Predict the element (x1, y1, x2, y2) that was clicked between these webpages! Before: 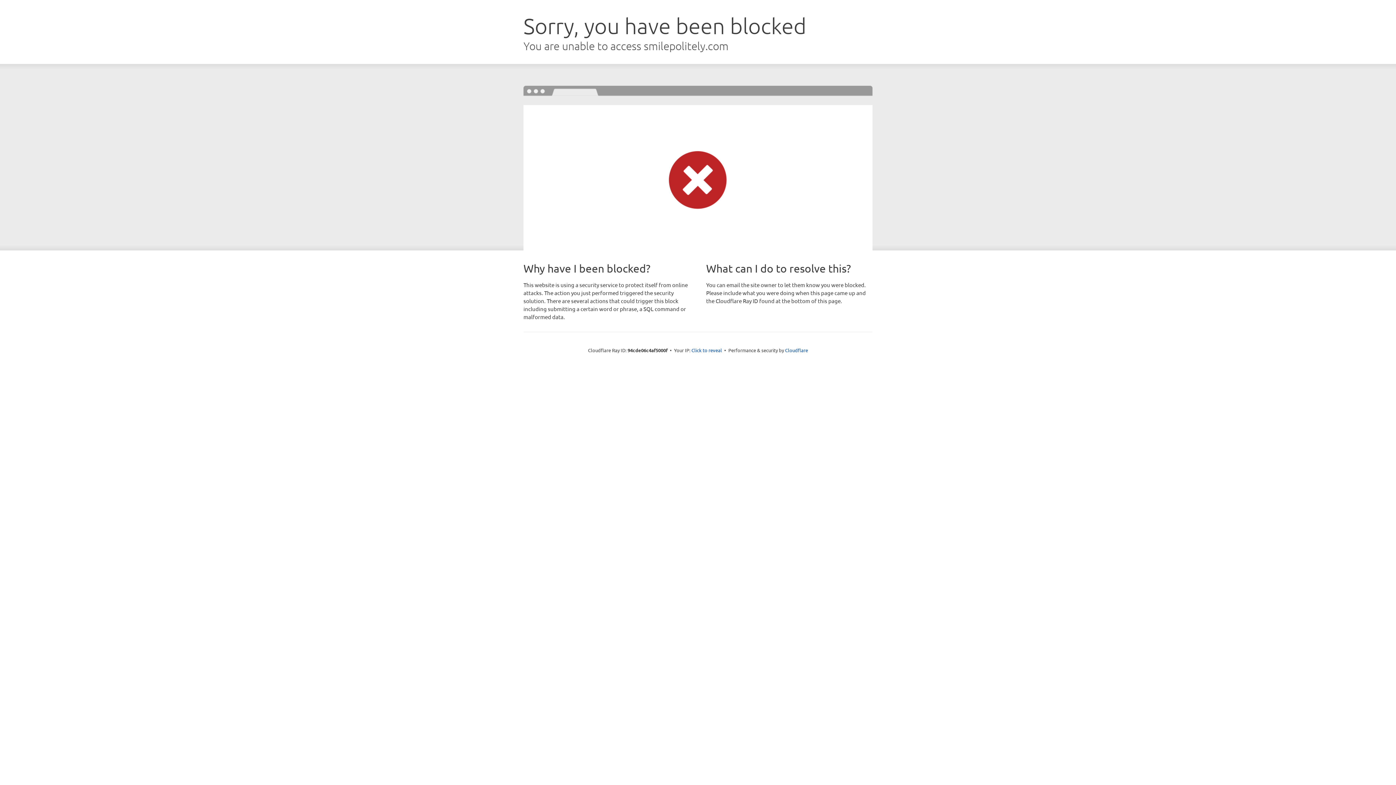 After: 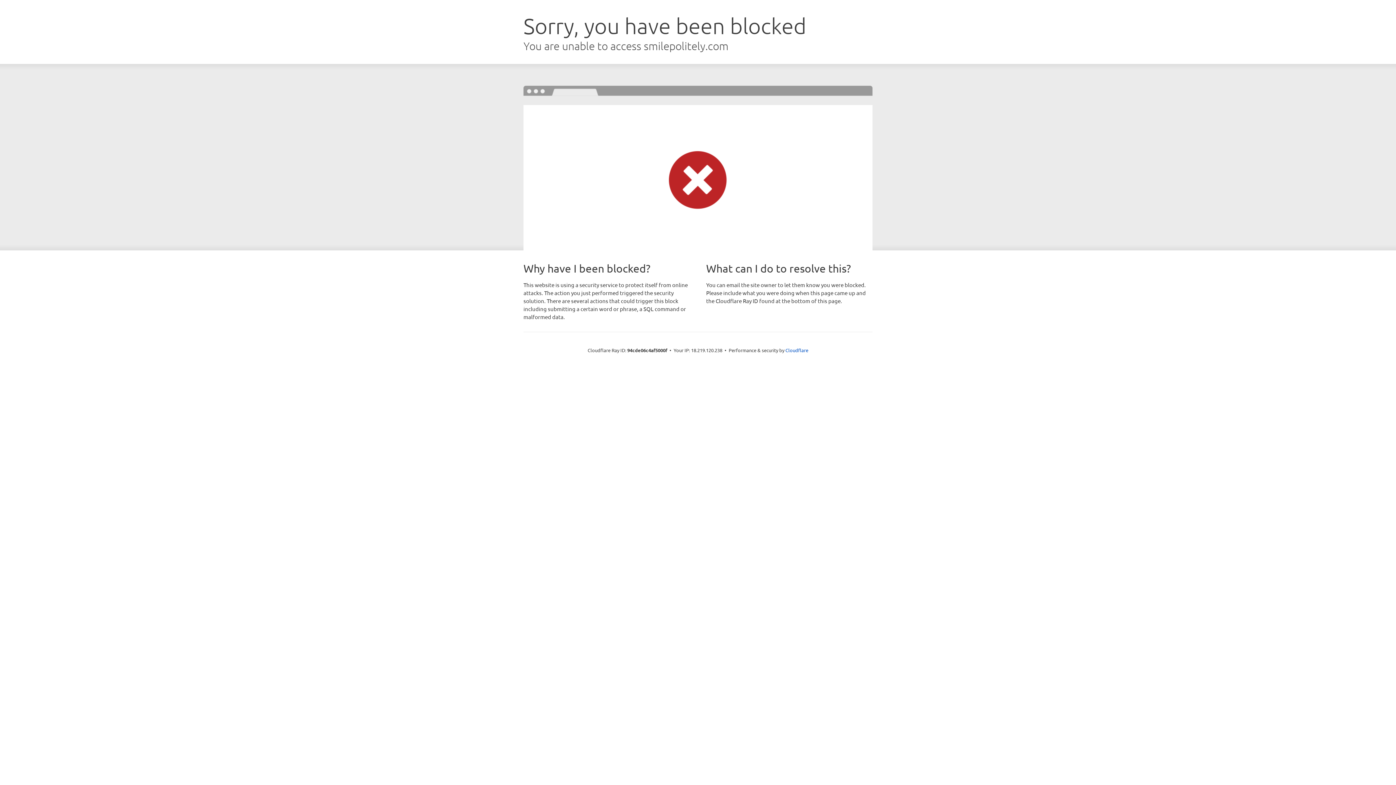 Action: bbox: (691, 346, 722, 353) label: Click to reveal